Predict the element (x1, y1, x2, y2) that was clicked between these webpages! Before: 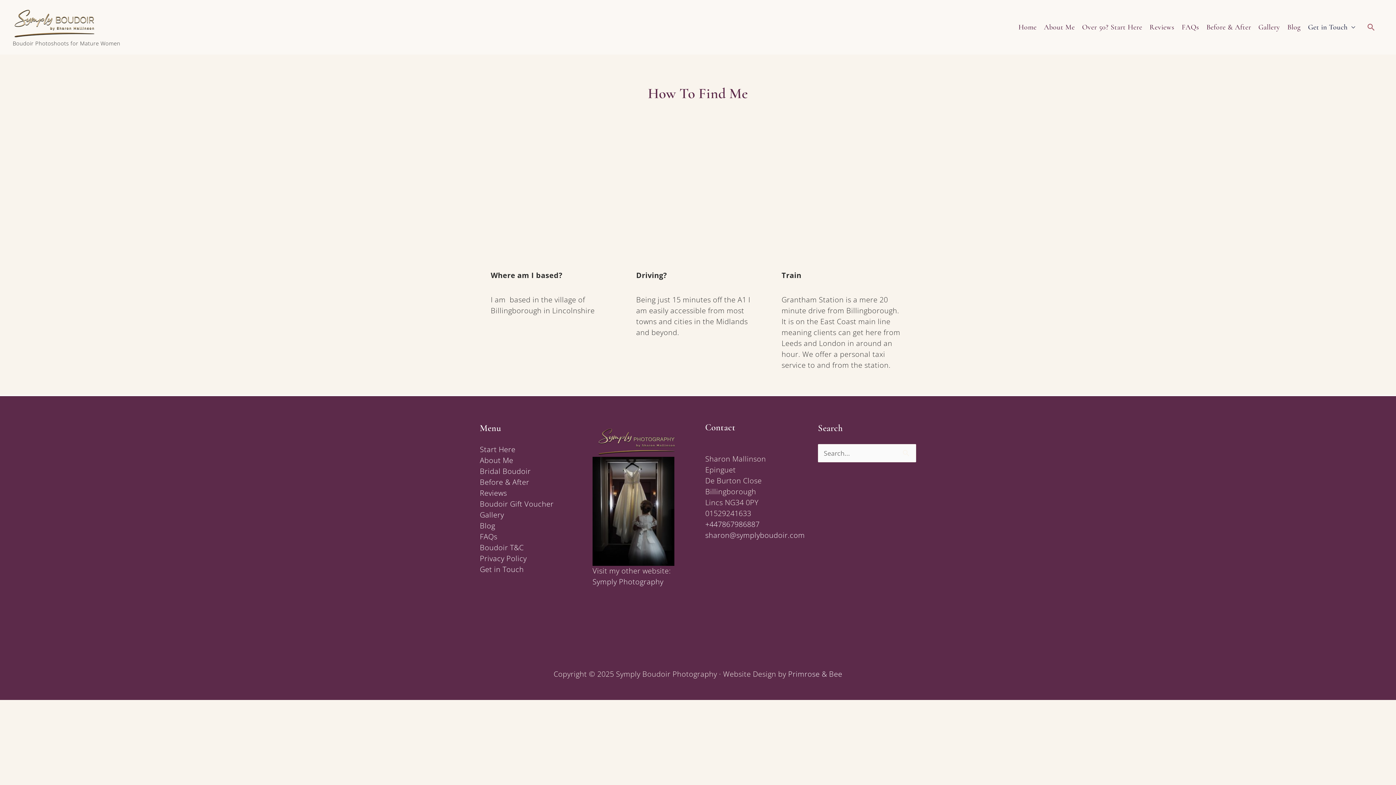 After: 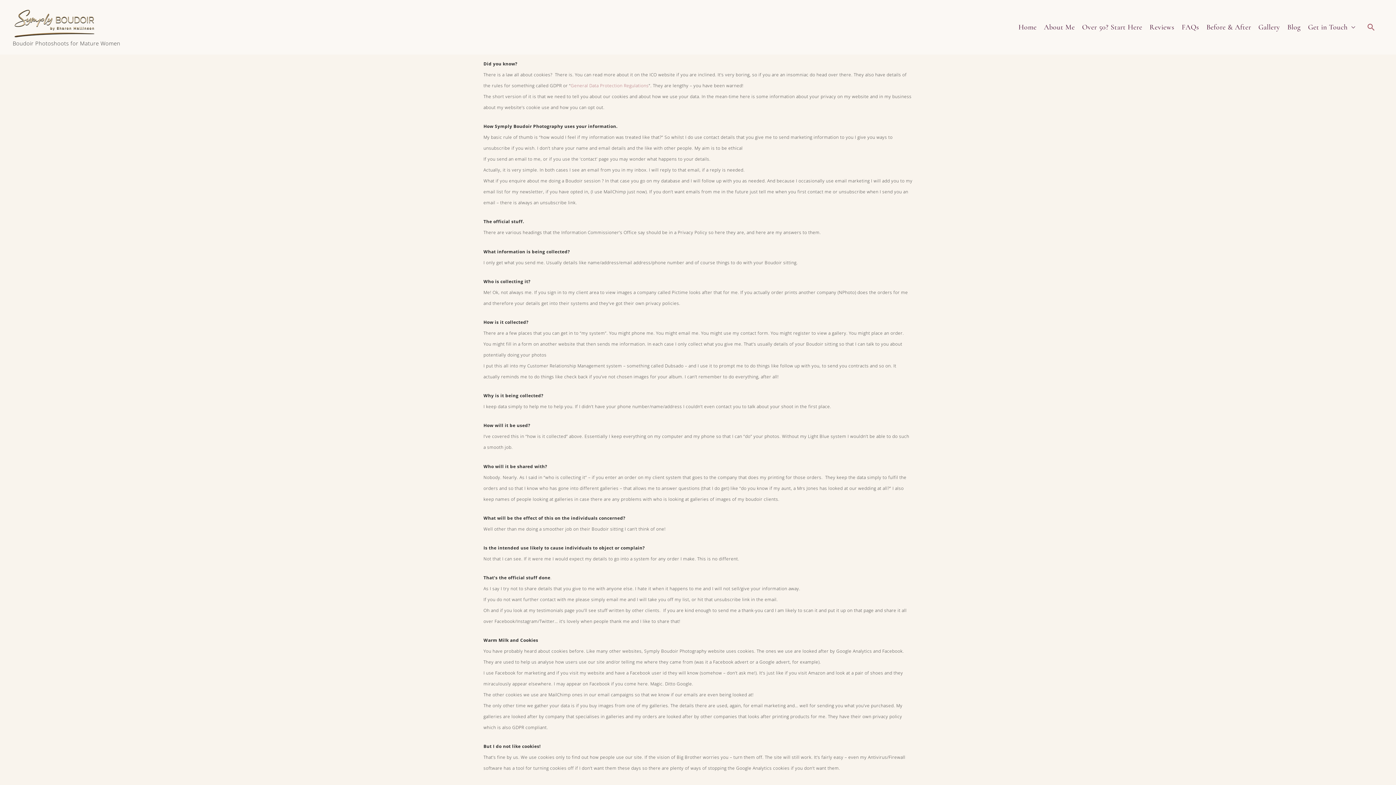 Action: bbox: (480, 553, 526, 563) label: Privacy Policy